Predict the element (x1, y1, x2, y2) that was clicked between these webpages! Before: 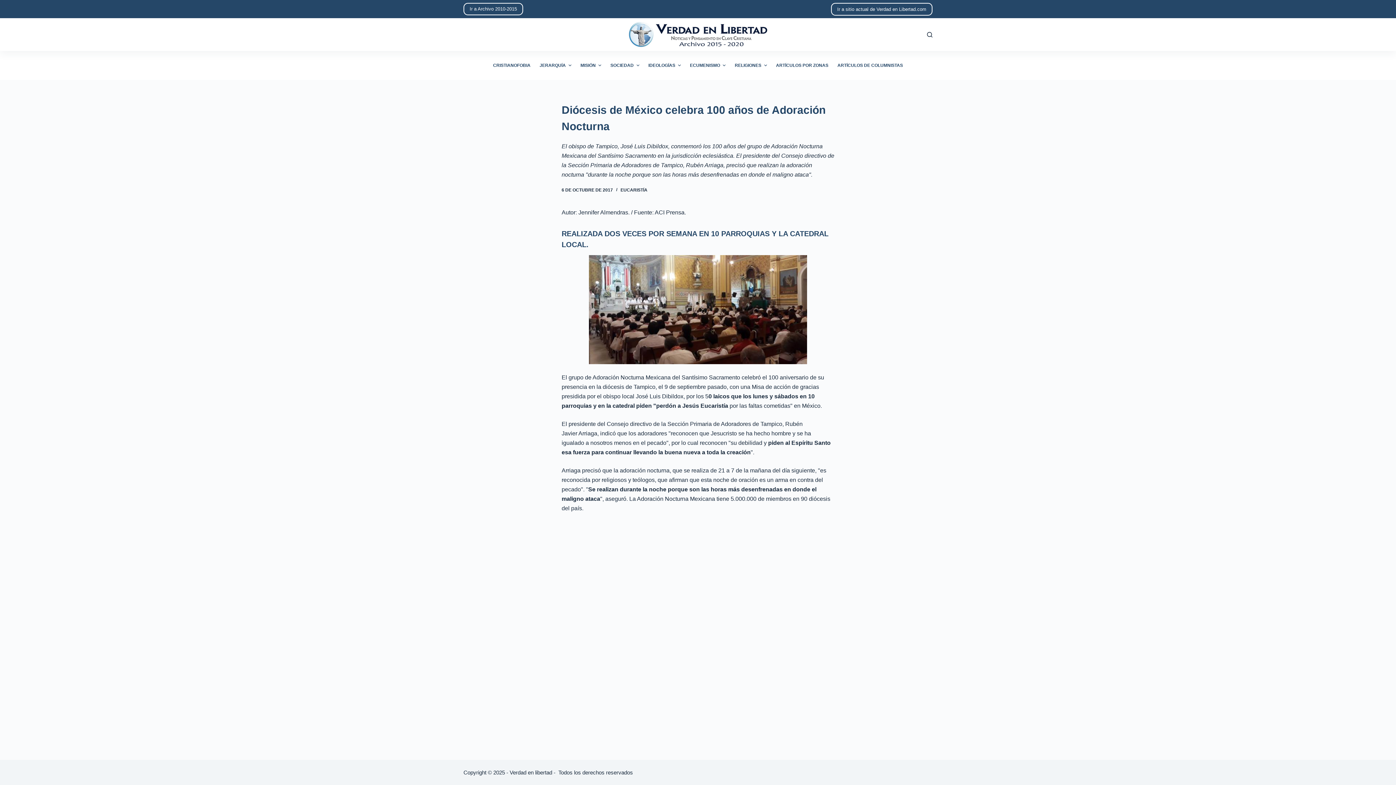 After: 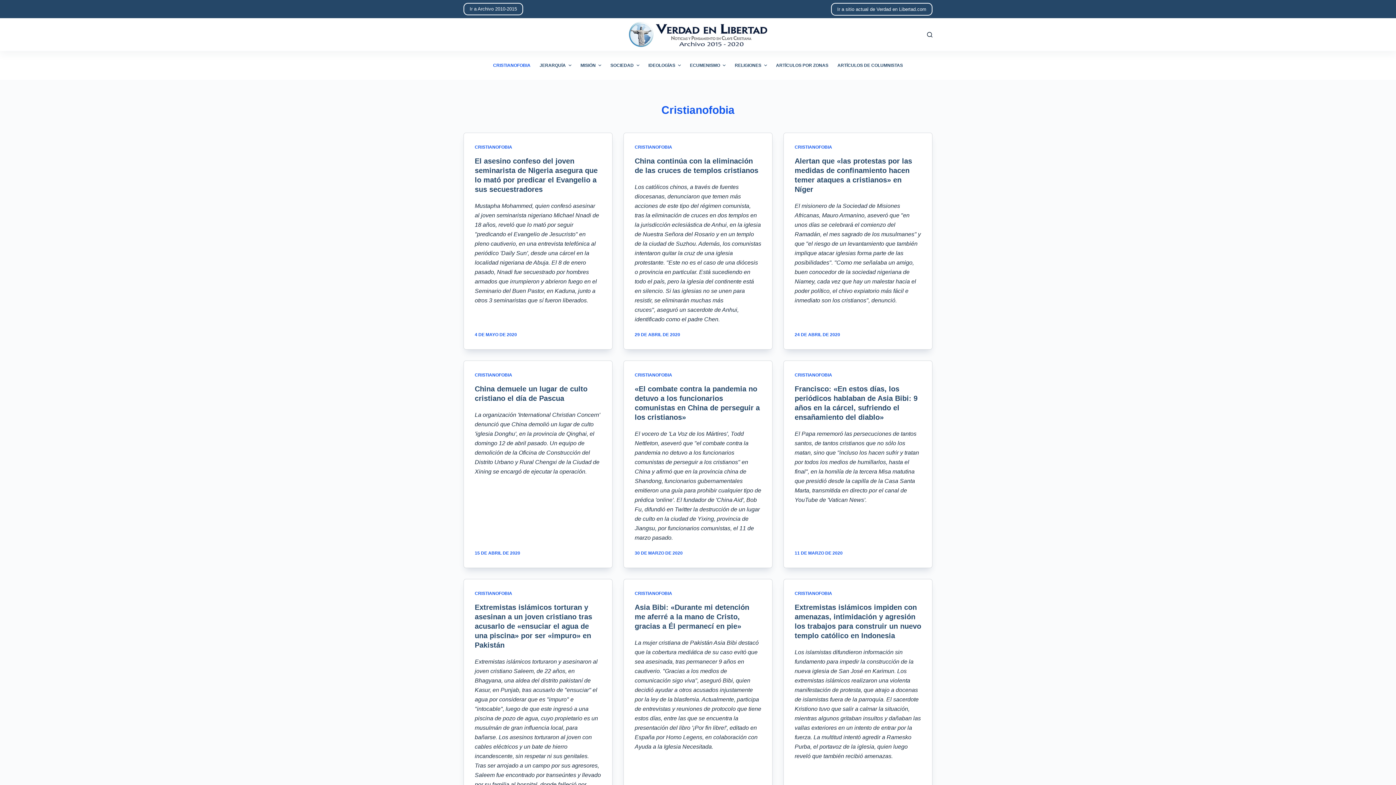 Action: label: CRISTIANOFOBIA bbox: (488, 50, 535, 80)